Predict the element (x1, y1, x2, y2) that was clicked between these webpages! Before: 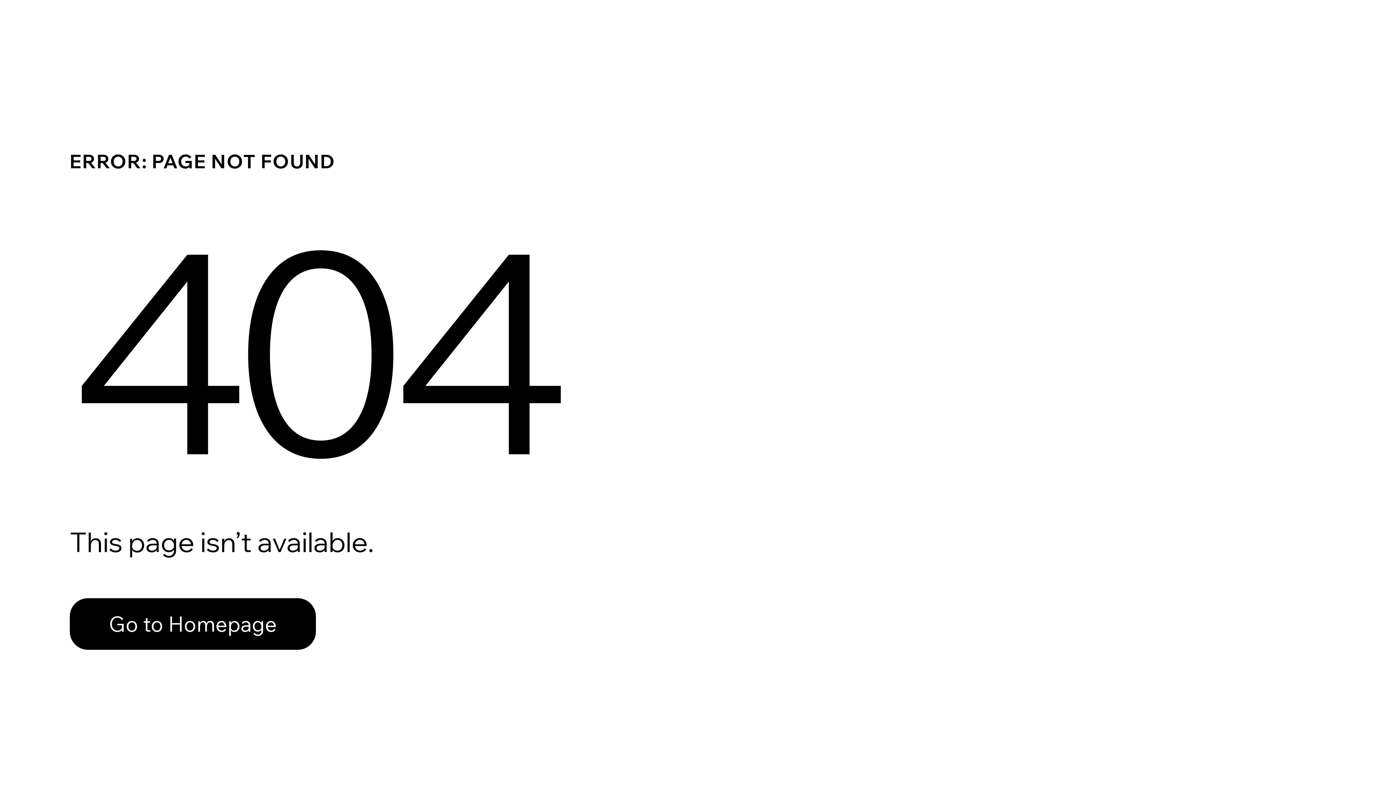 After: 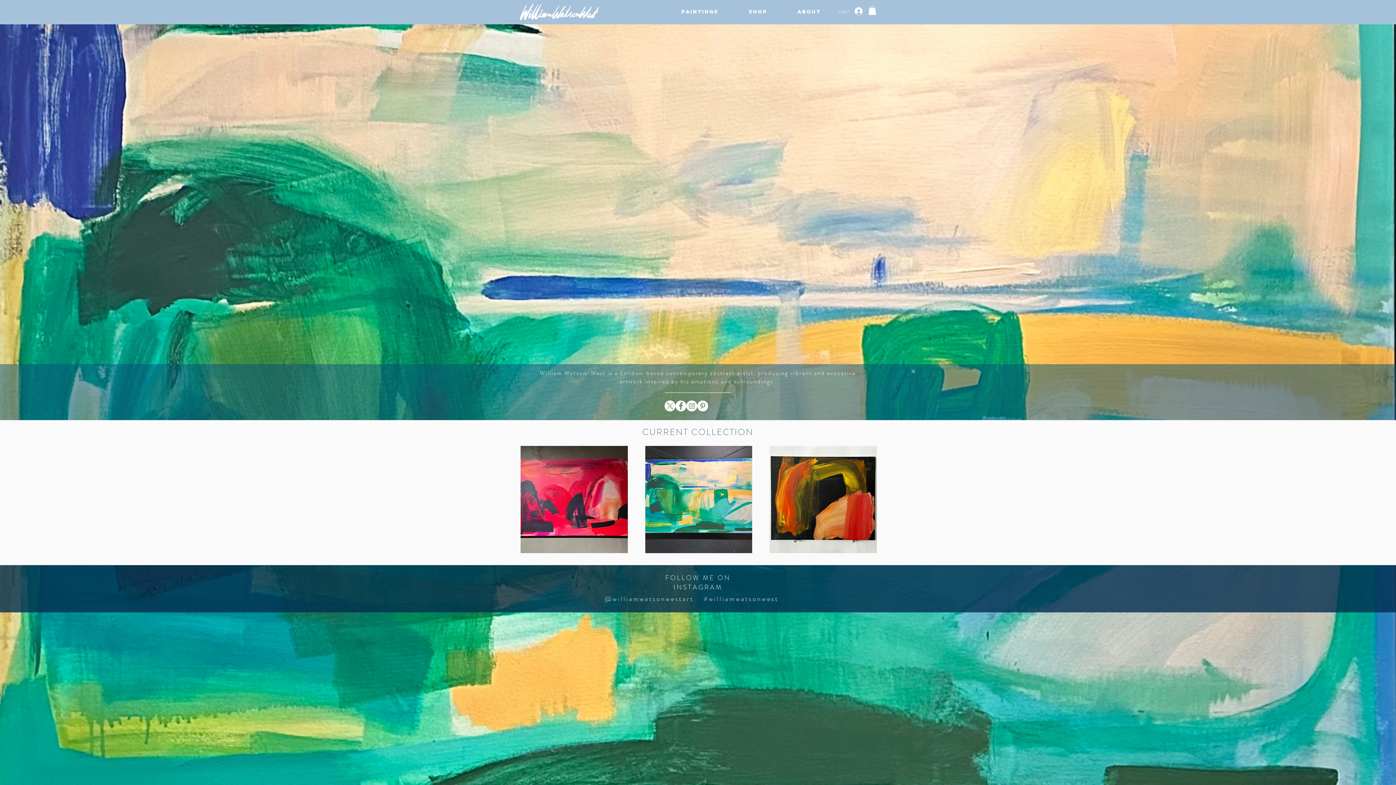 Action: label: Go to Homepage bbox: (69, 598, 316, 650)